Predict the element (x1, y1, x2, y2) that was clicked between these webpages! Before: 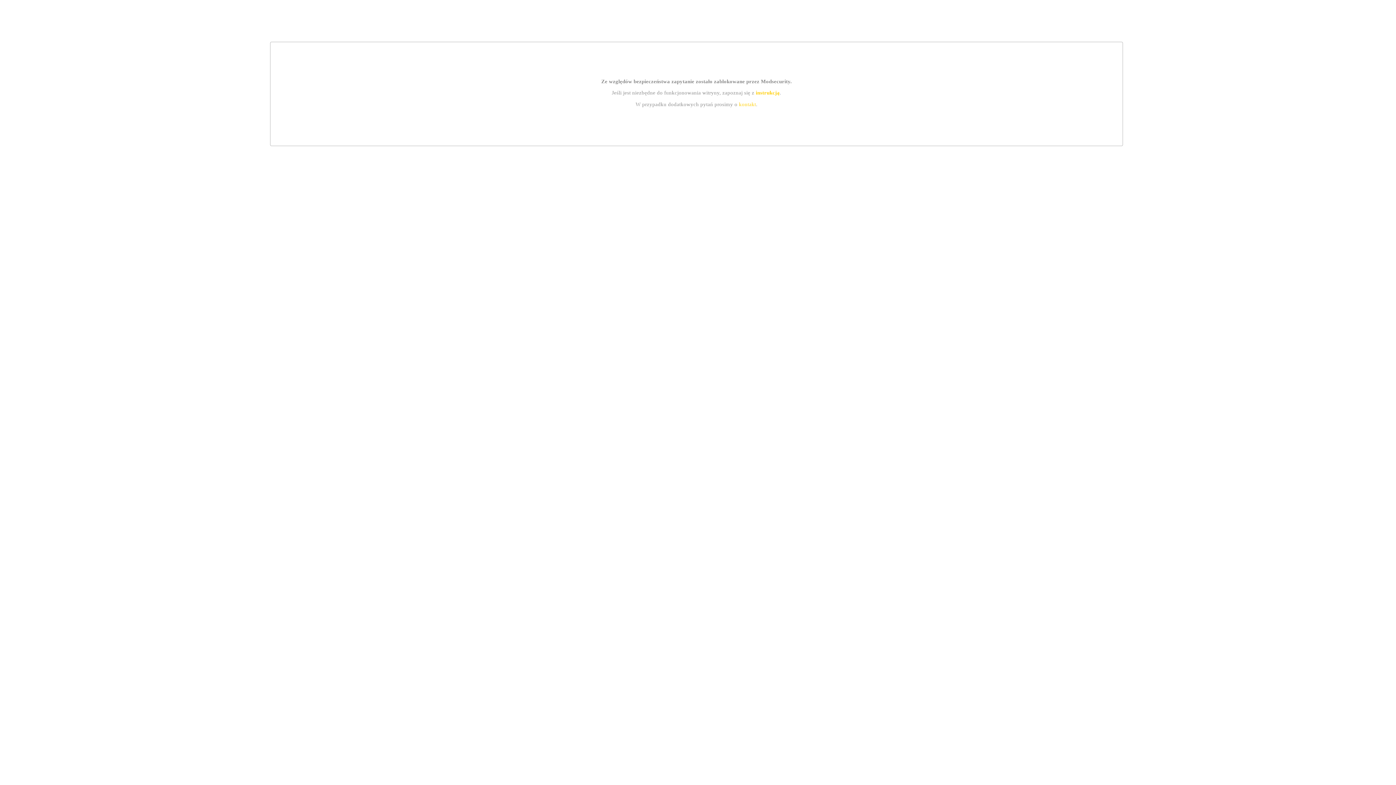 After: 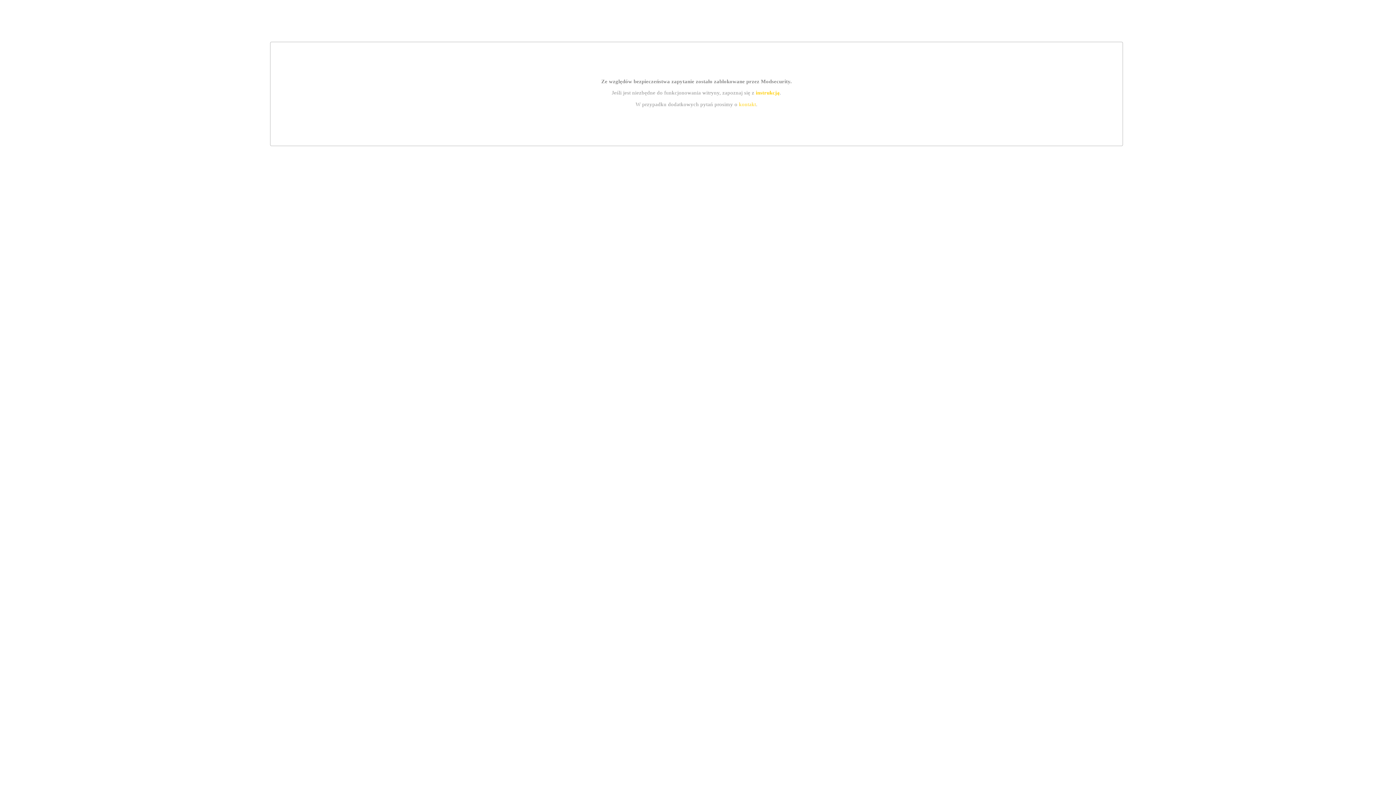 Action: bbox: (755, 89, 779, 95) label: instrukcją